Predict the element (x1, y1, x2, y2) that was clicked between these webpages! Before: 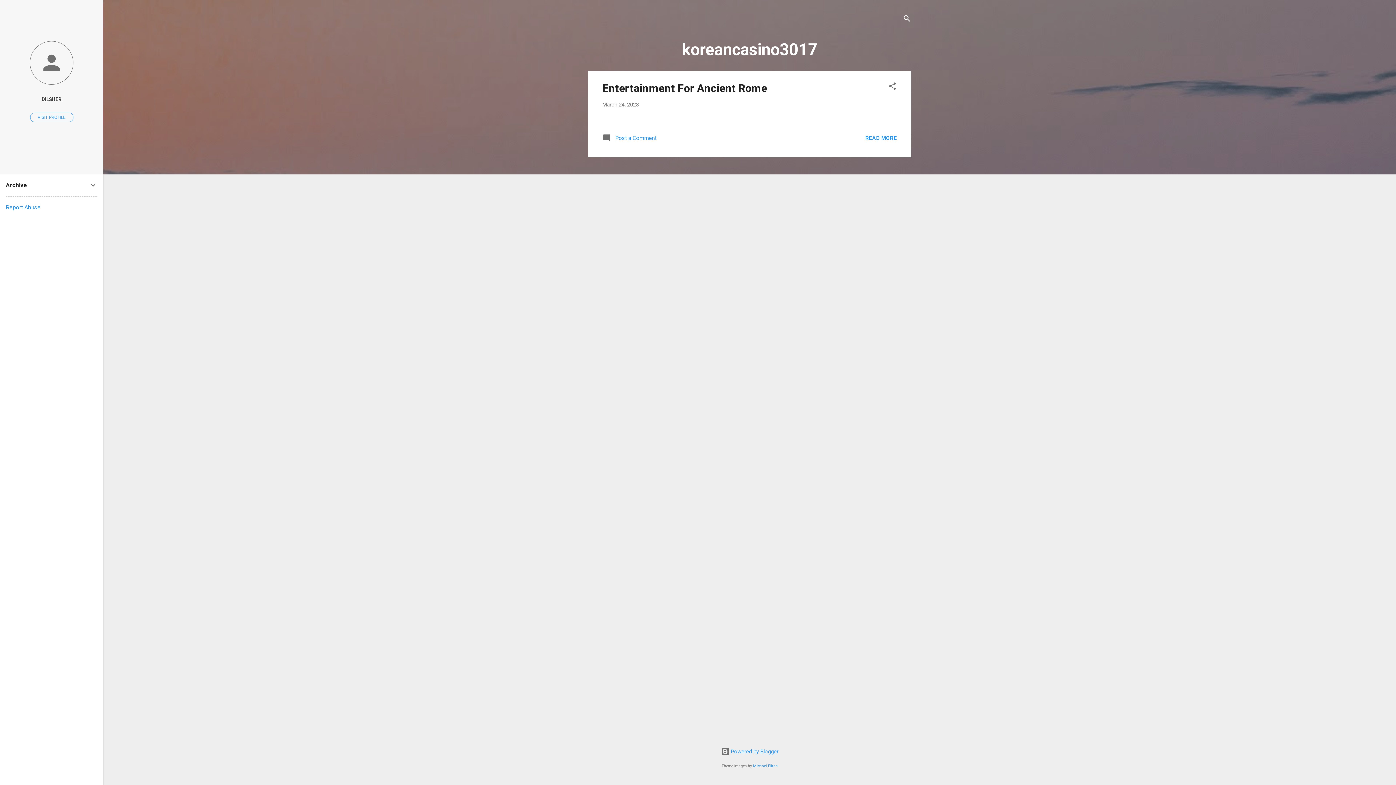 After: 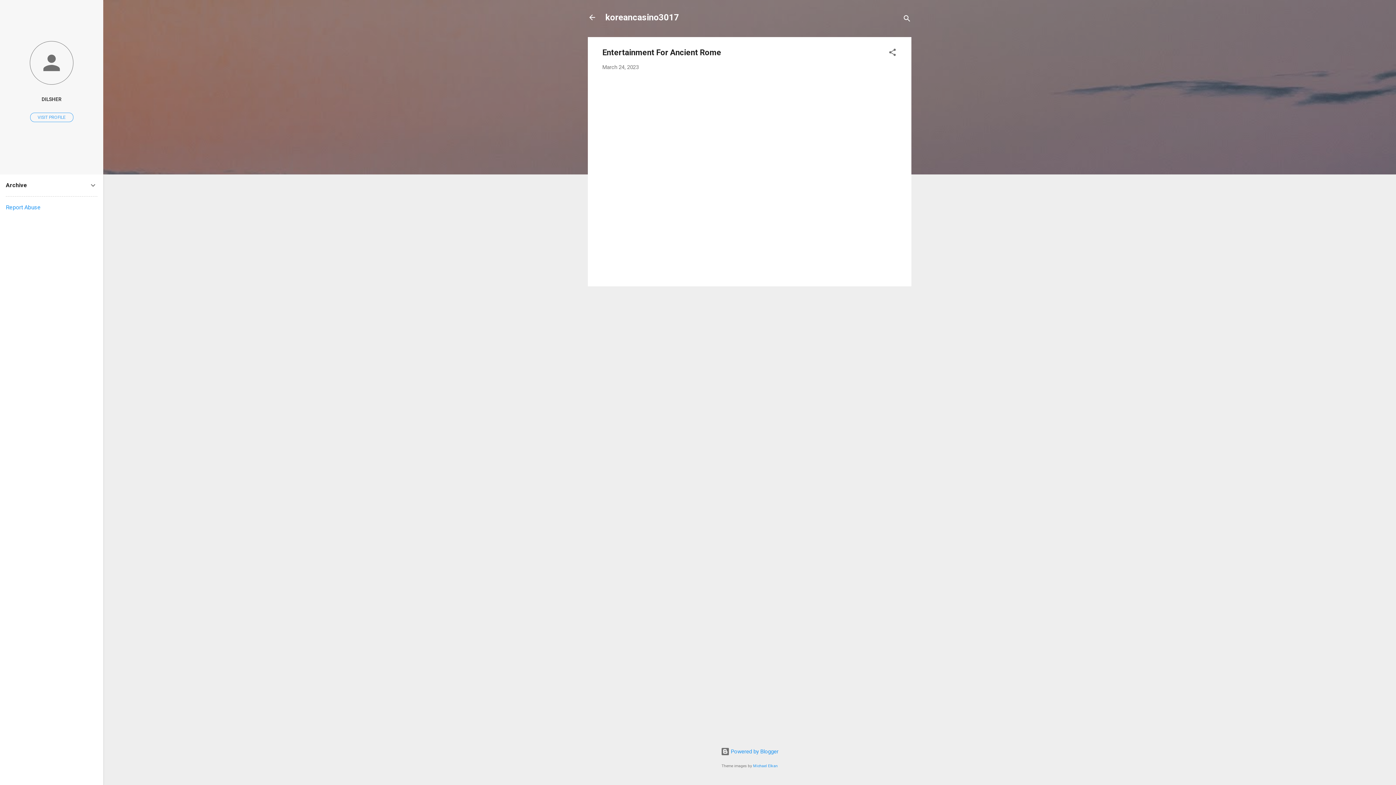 Action: bbox: (602, 101, 638, 108) label: March 24, 2023